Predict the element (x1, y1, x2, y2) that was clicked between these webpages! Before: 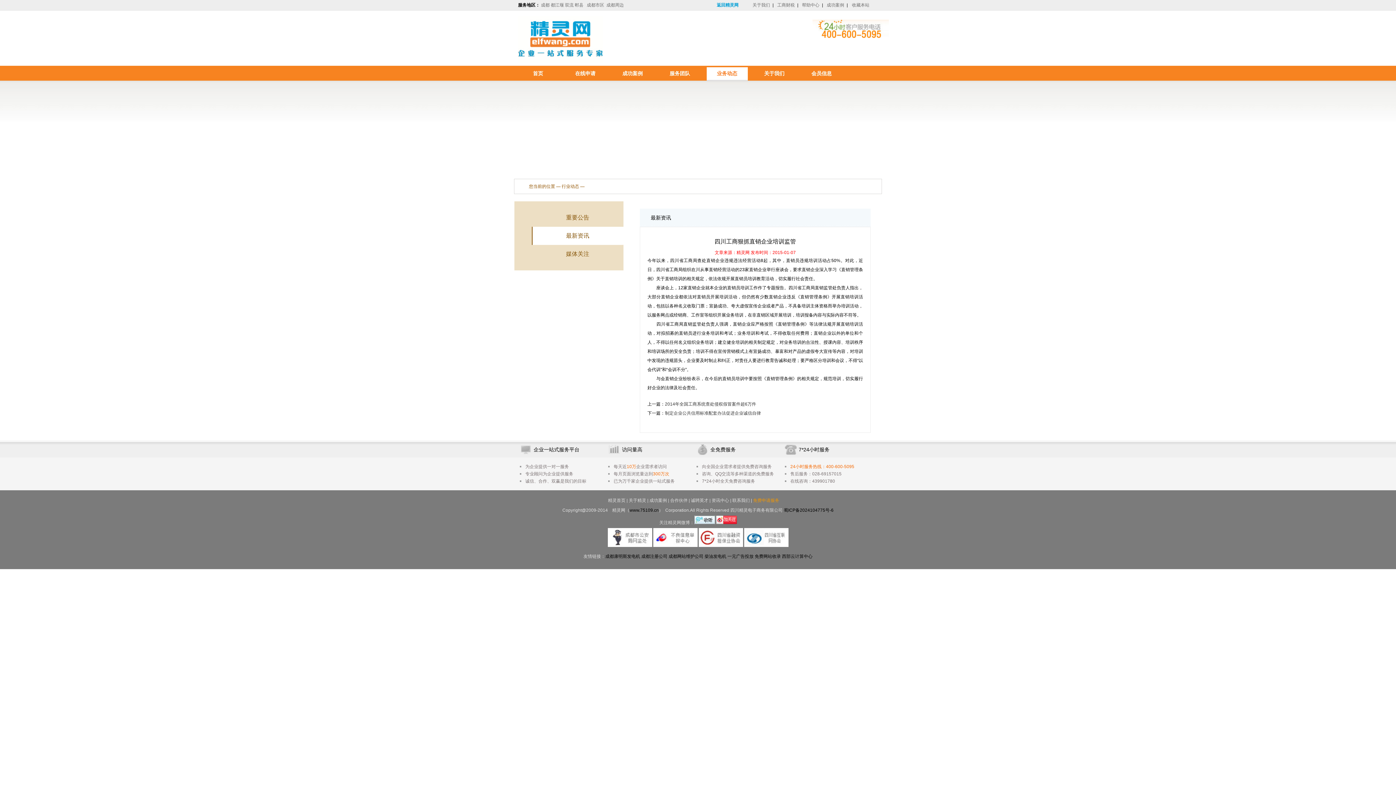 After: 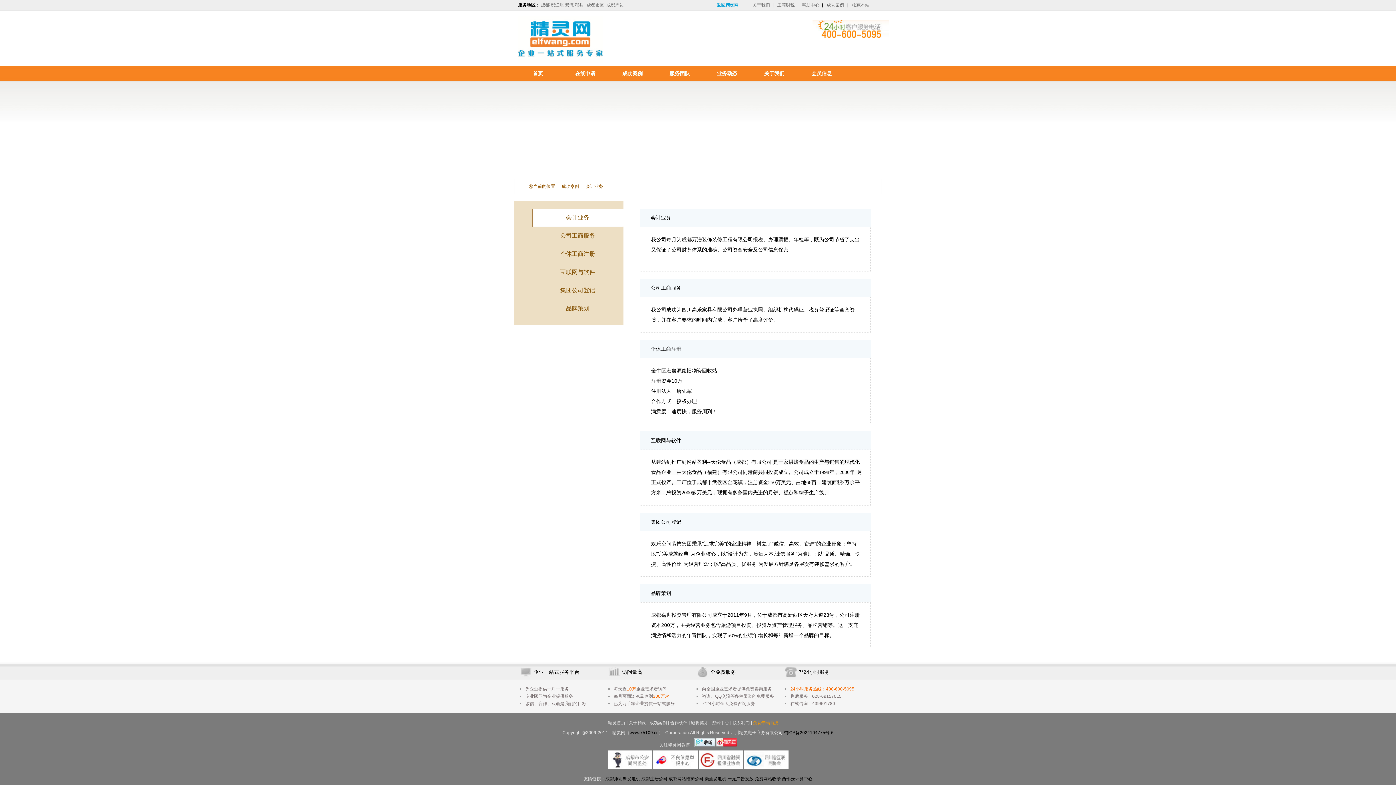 Action: label: 成功案例 bbox: (649, 498, 667, 503)